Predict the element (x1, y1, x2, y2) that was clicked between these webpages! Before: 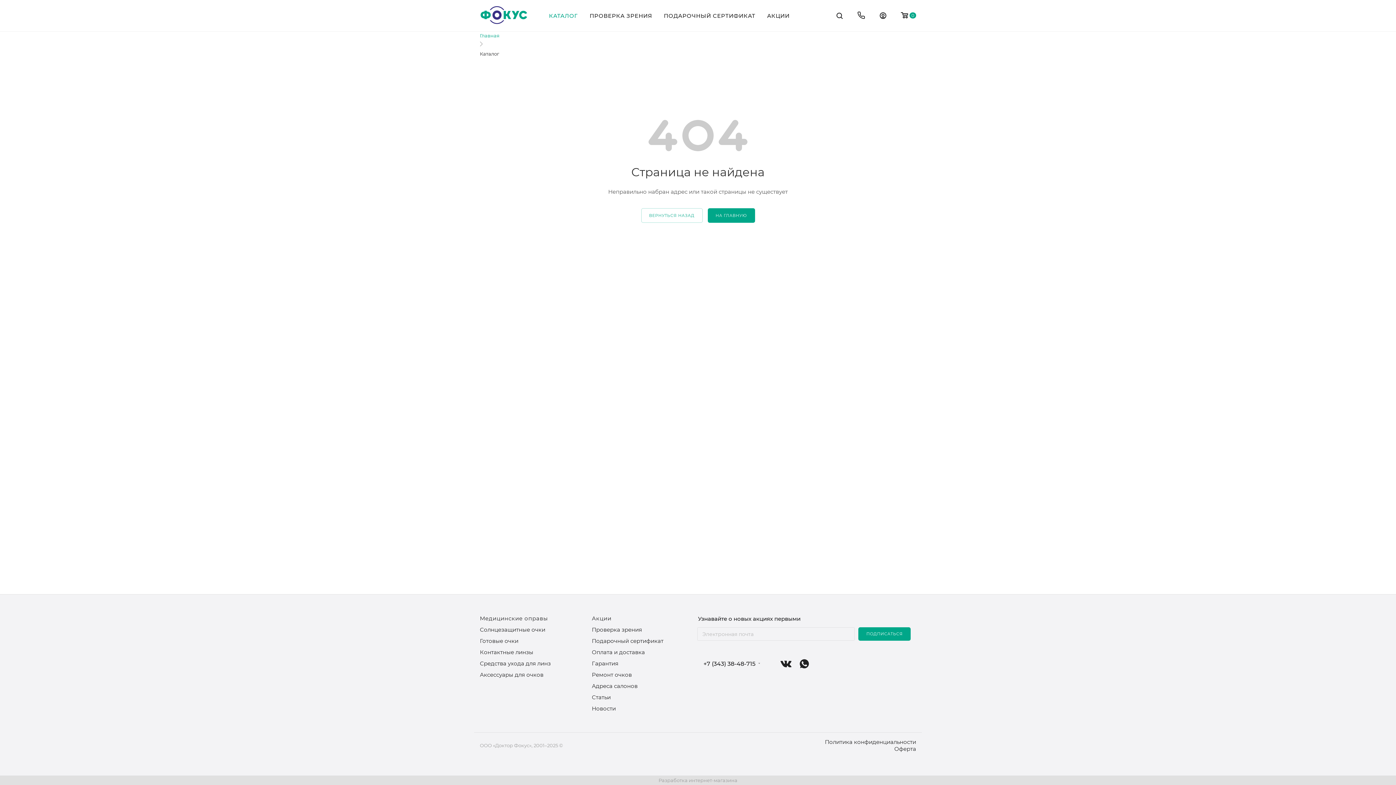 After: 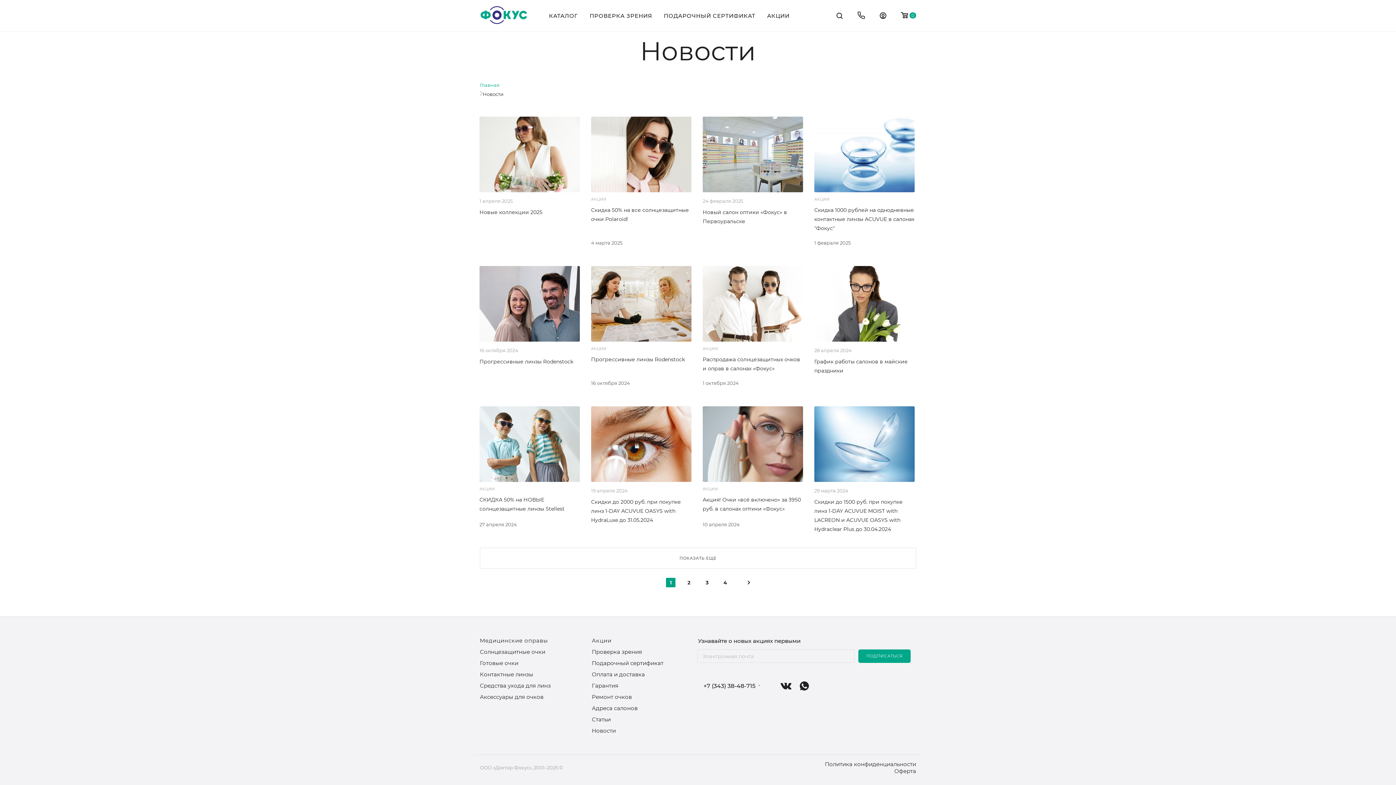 Action: label: Новости bbox: (592, 705, 616, 712)